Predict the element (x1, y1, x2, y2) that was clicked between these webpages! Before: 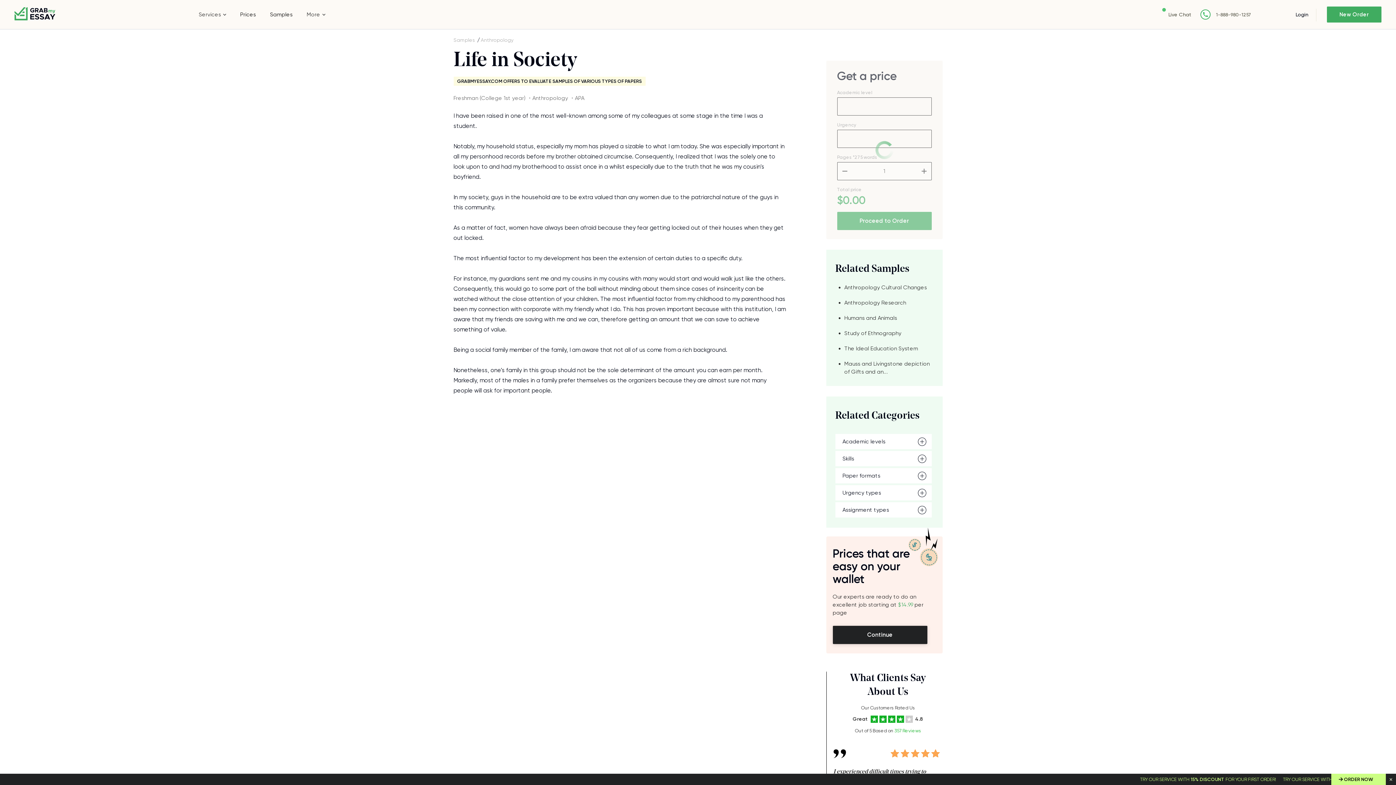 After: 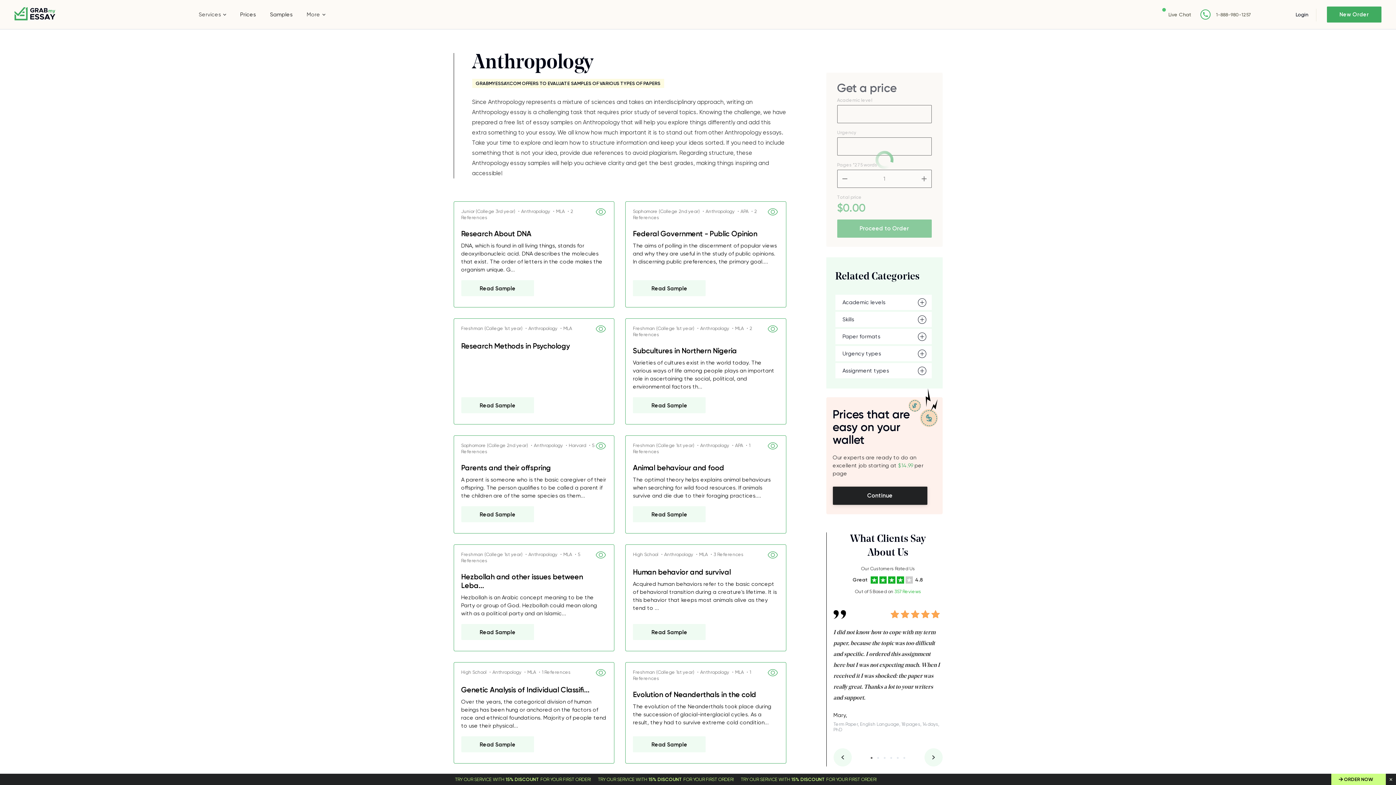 Action: label: Anthropology bbox: (480, 34, 513, 45)